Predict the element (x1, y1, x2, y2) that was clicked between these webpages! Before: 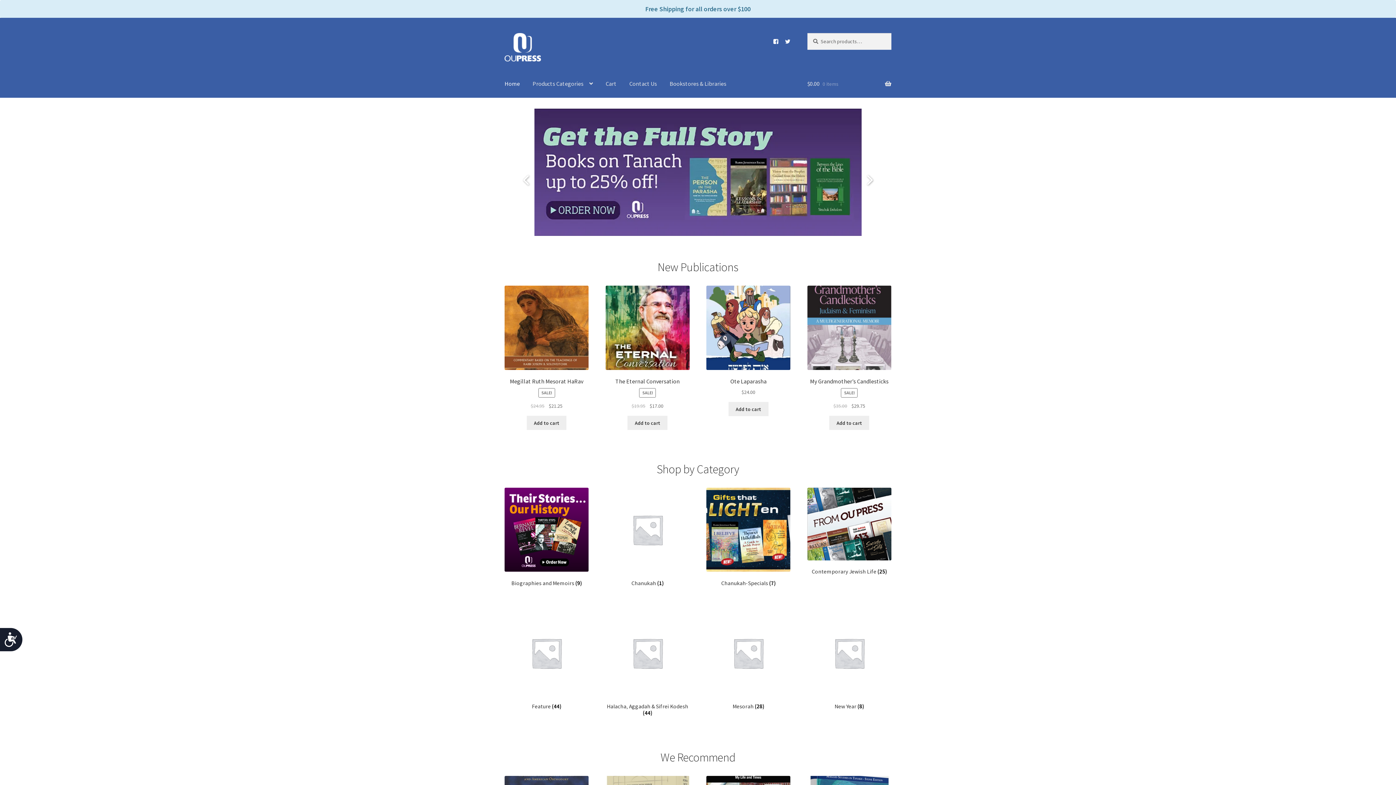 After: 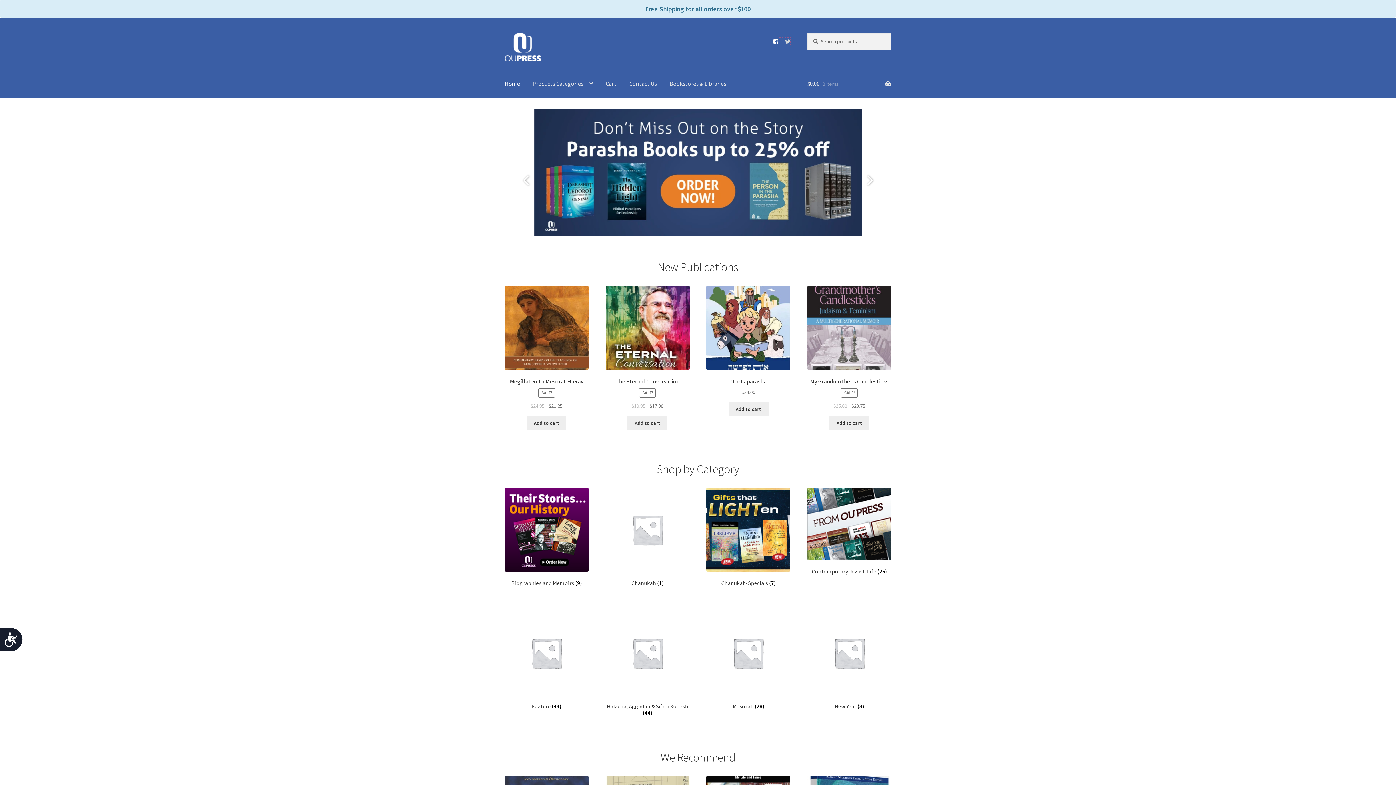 Action: bbox: (779, 37, 790, 45)